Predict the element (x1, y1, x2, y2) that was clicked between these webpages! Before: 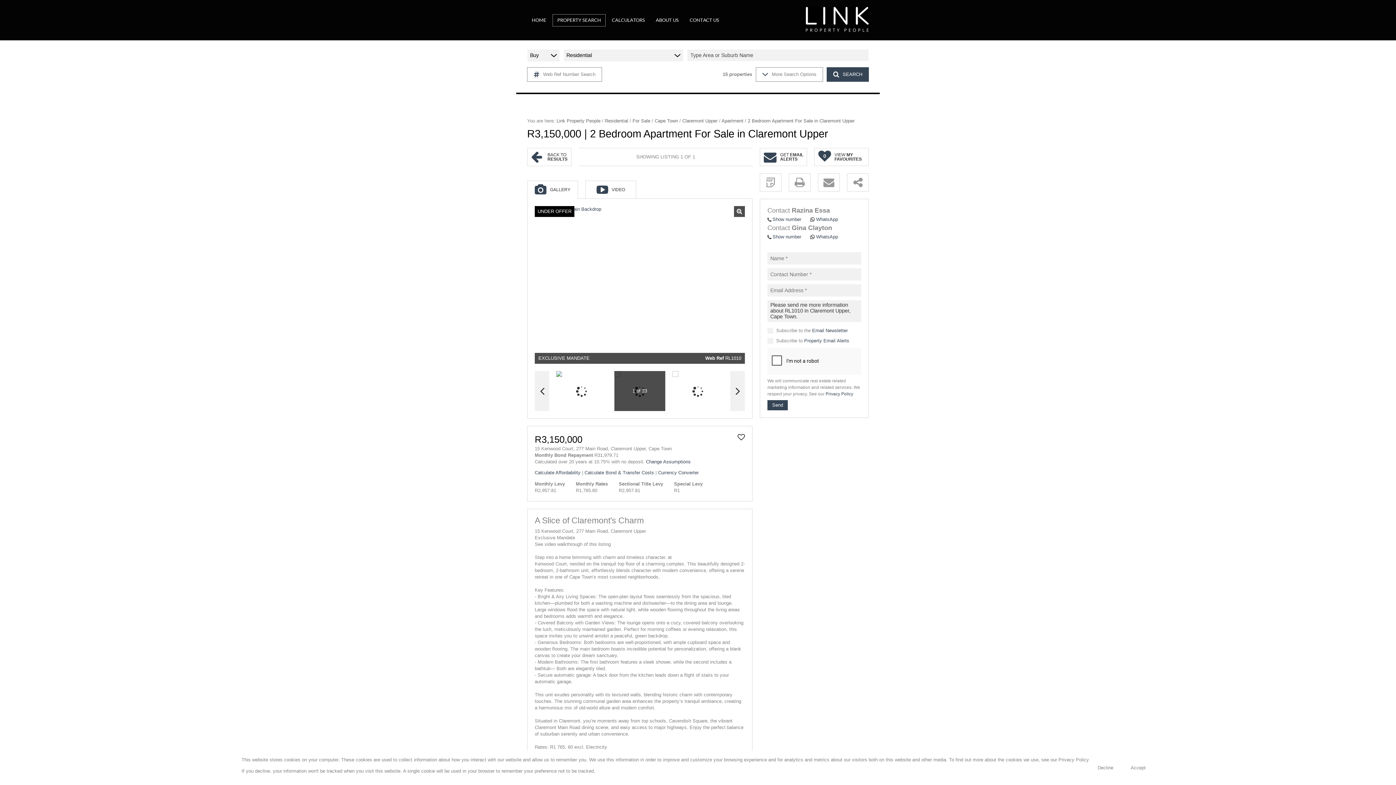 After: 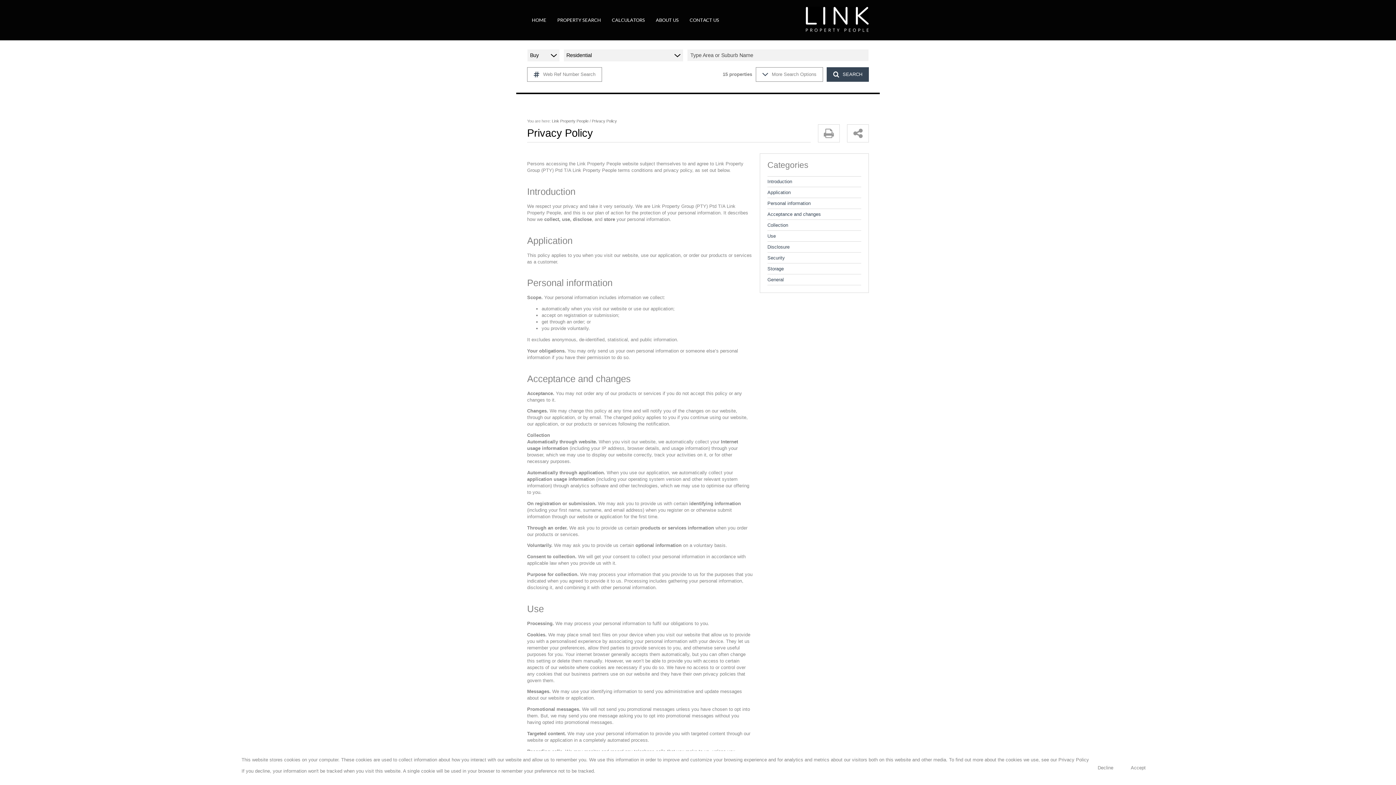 Action: label: Privacy Policy bbox: (1058, 757, 1089, 763)